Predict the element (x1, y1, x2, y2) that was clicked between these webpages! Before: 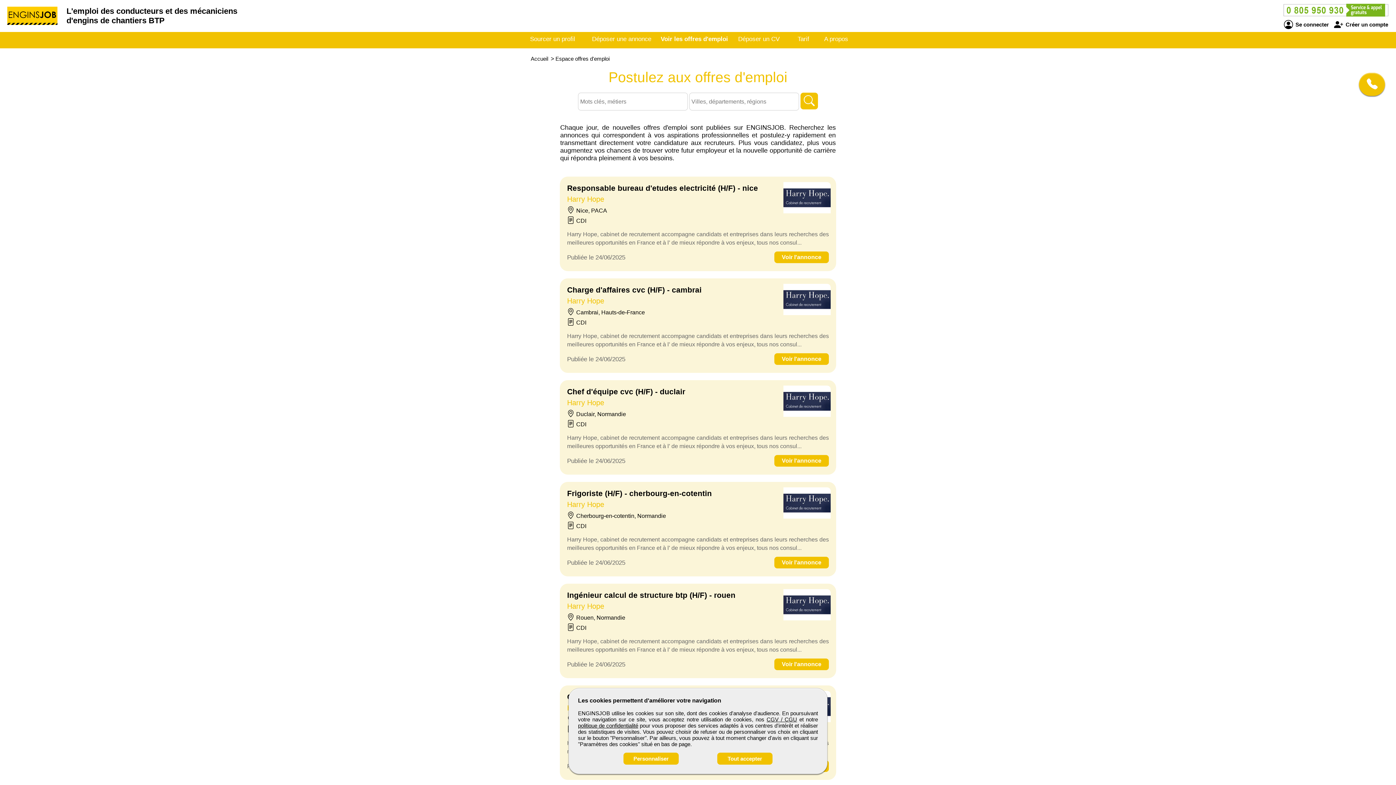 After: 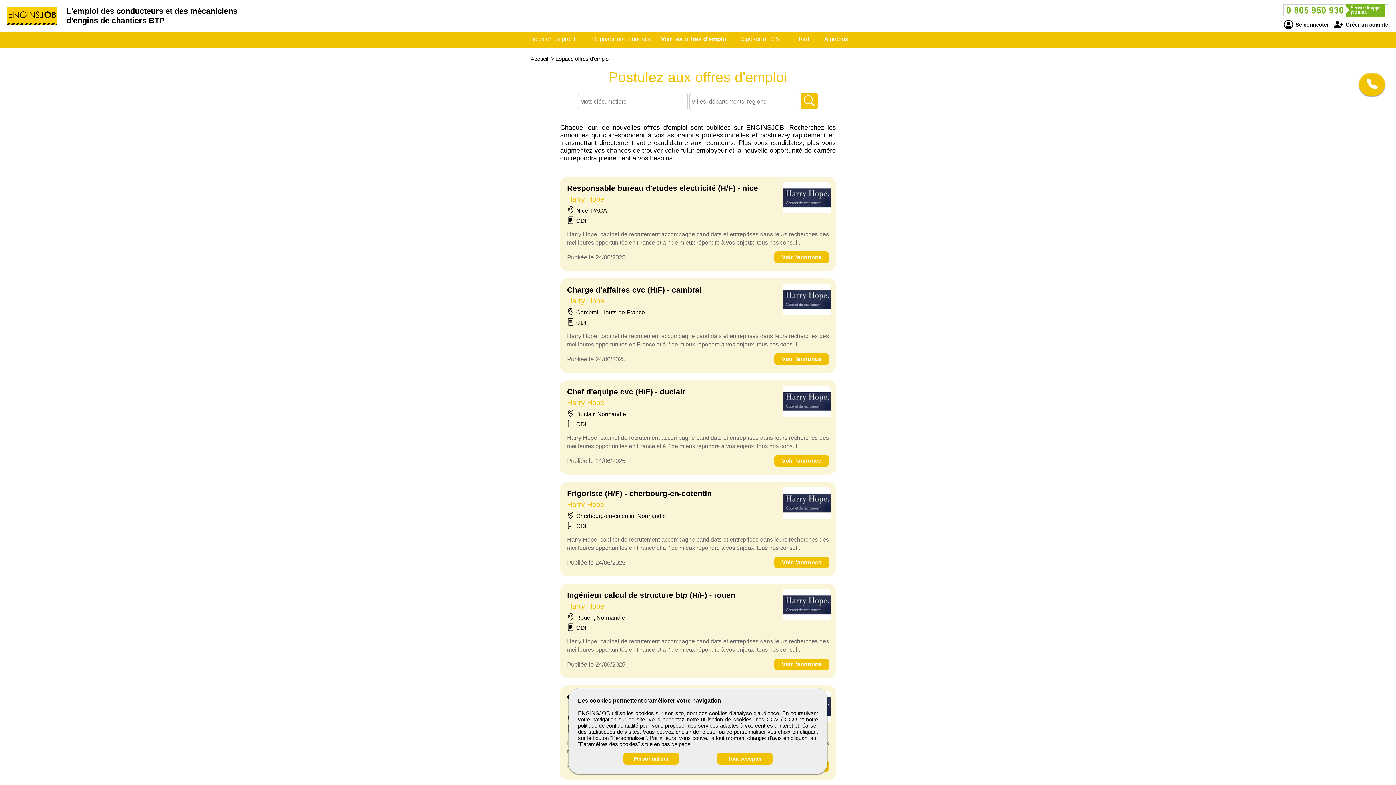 Action: bbox: (1281, 2, 1390, 17)